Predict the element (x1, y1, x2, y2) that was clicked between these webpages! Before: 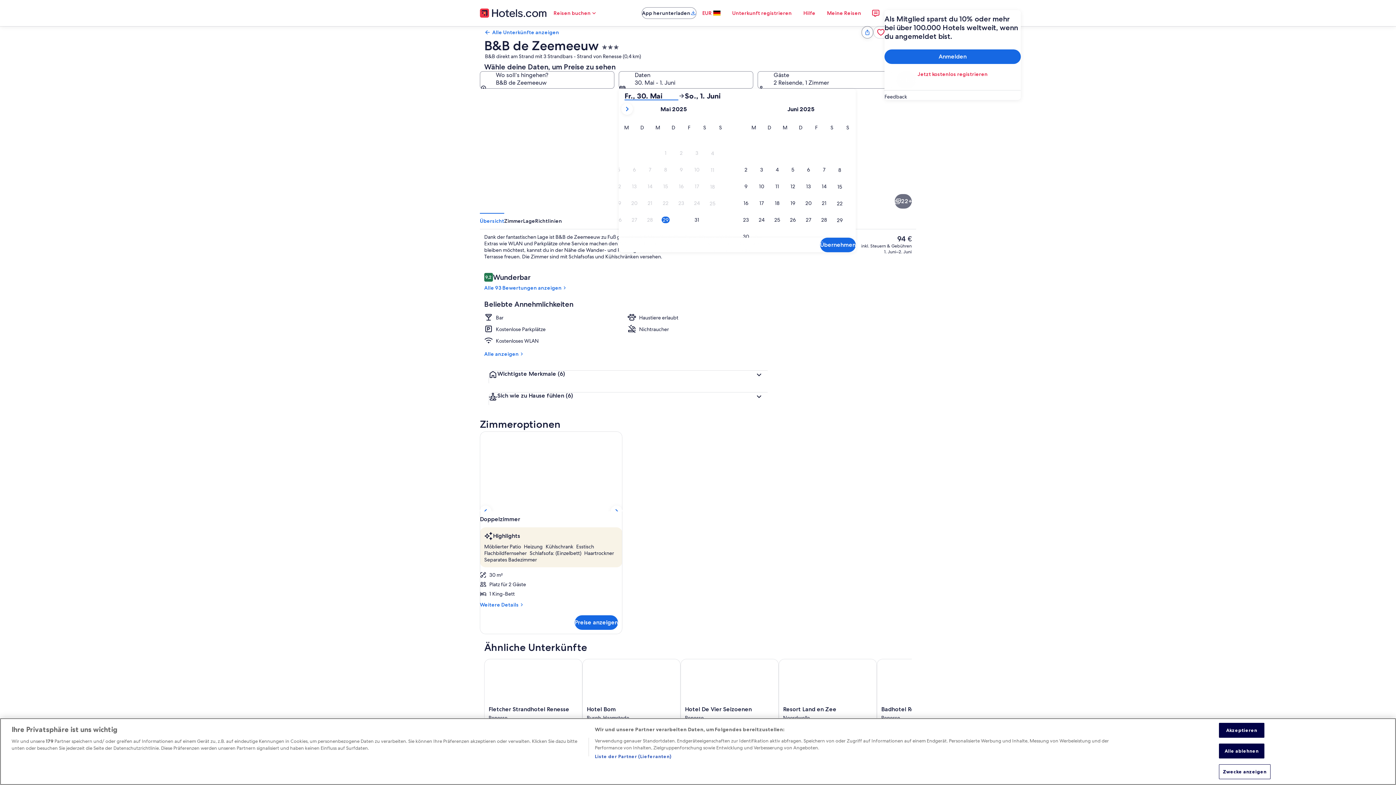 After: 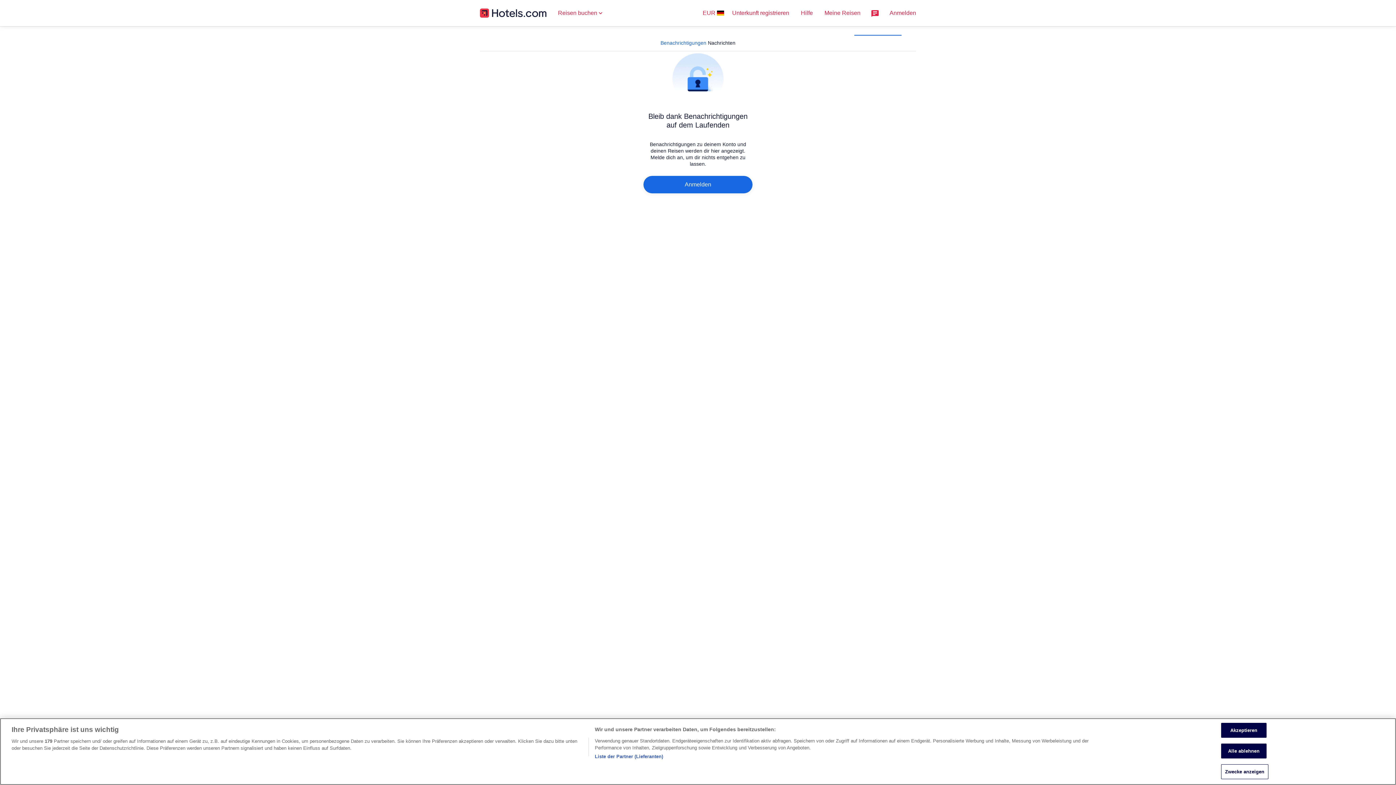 Action: bbox: (867, 4, 884, 21)